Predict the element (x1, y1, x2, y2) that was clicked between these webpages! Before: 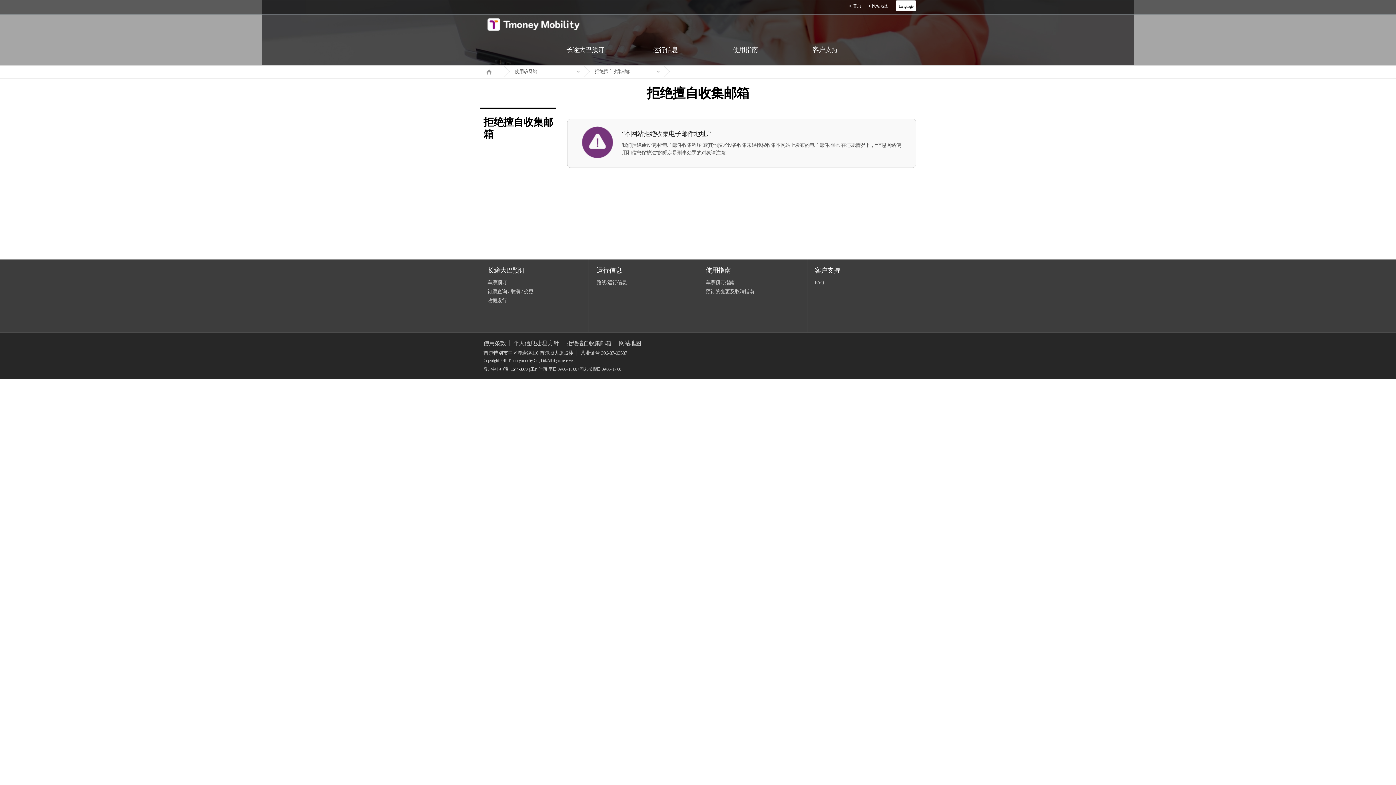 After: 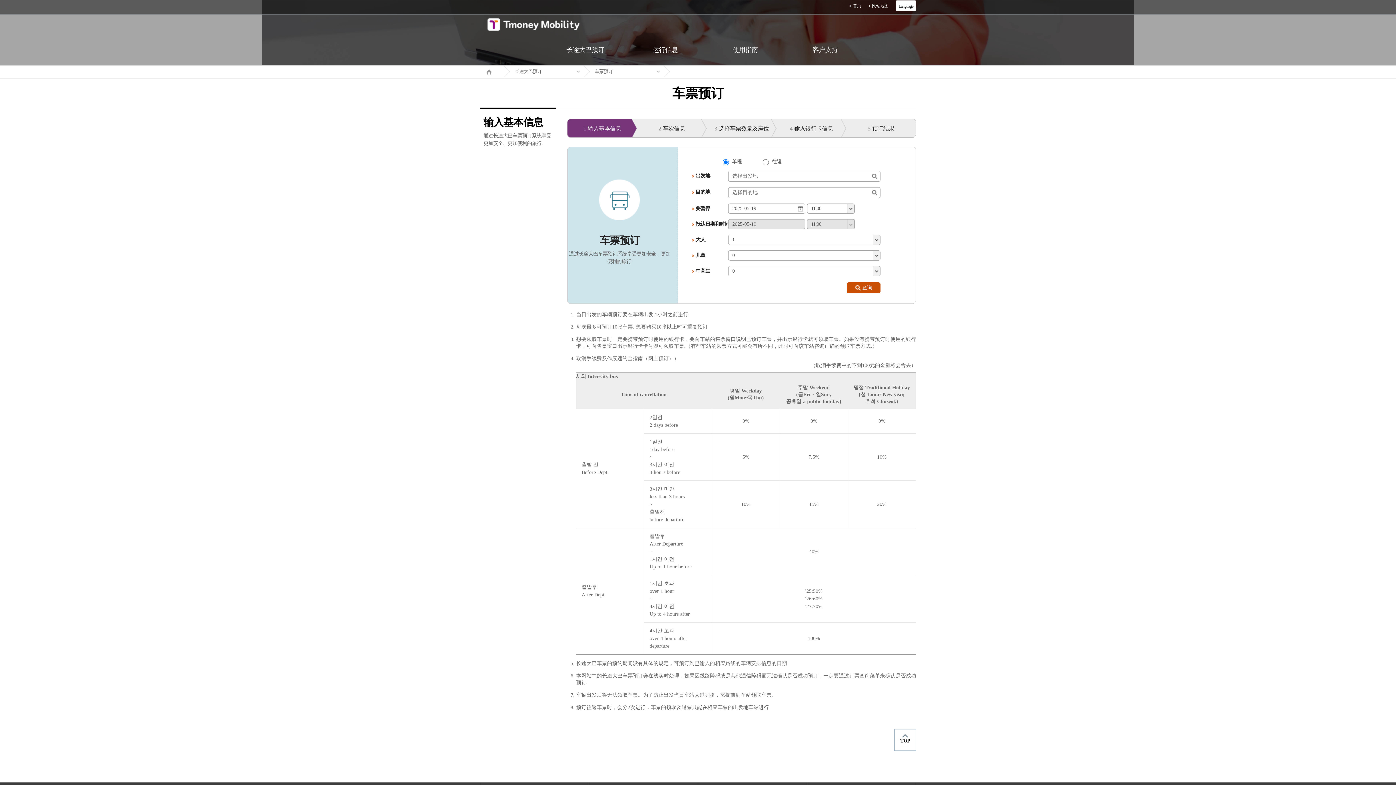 Action: bbox: (487, 266, 525, 274) label: 长途大巴预订